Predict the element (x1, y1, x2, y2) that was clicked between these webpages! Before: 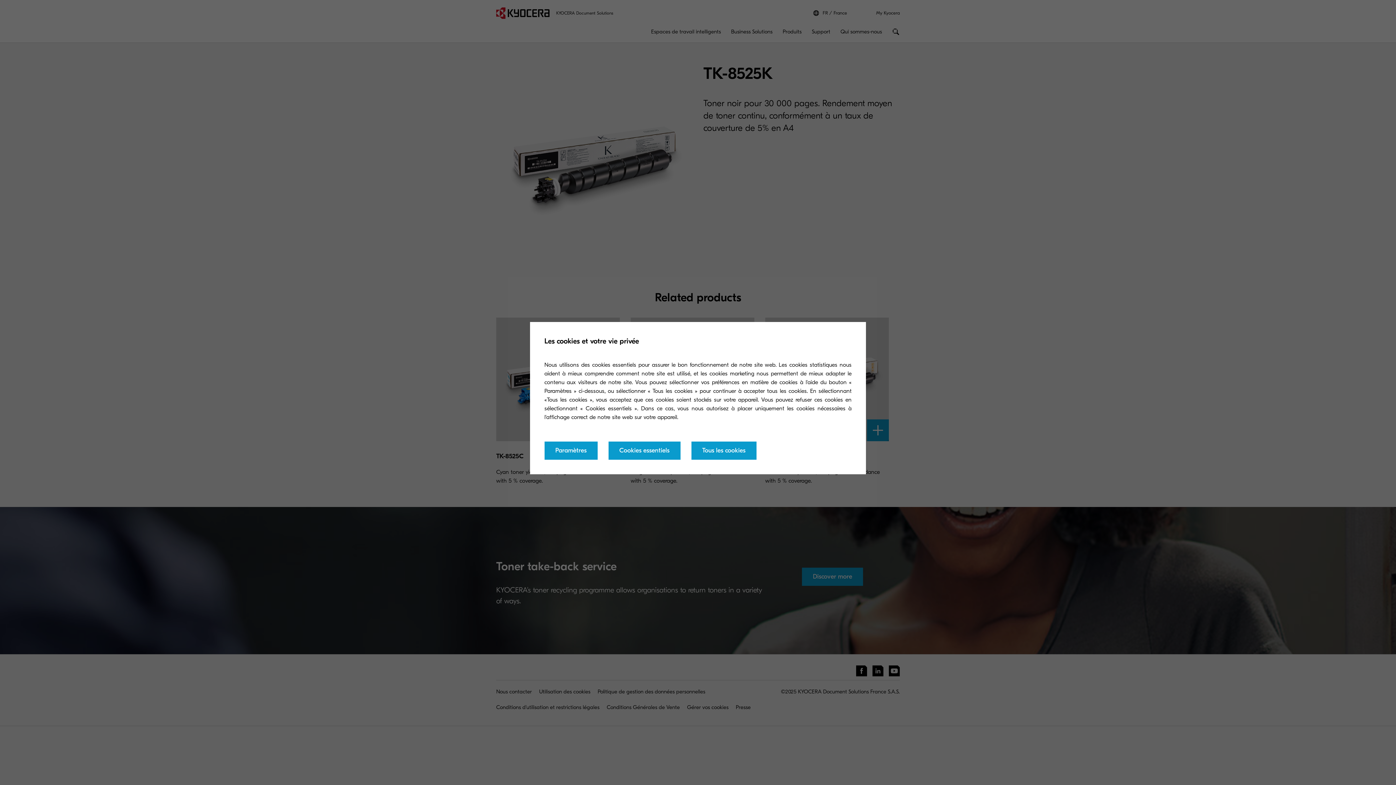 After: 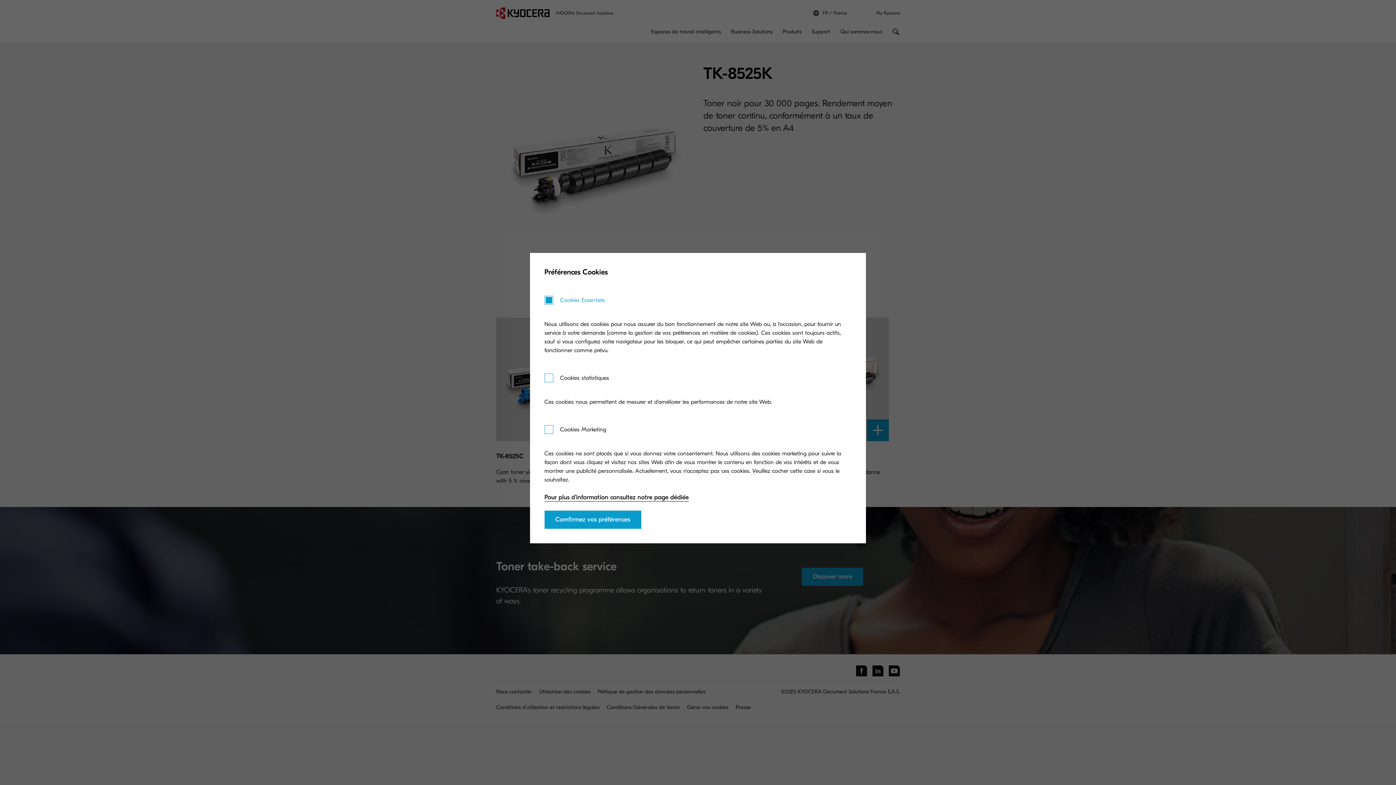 Action: bbox: (544, 441, 597, 459) label: Paramètres